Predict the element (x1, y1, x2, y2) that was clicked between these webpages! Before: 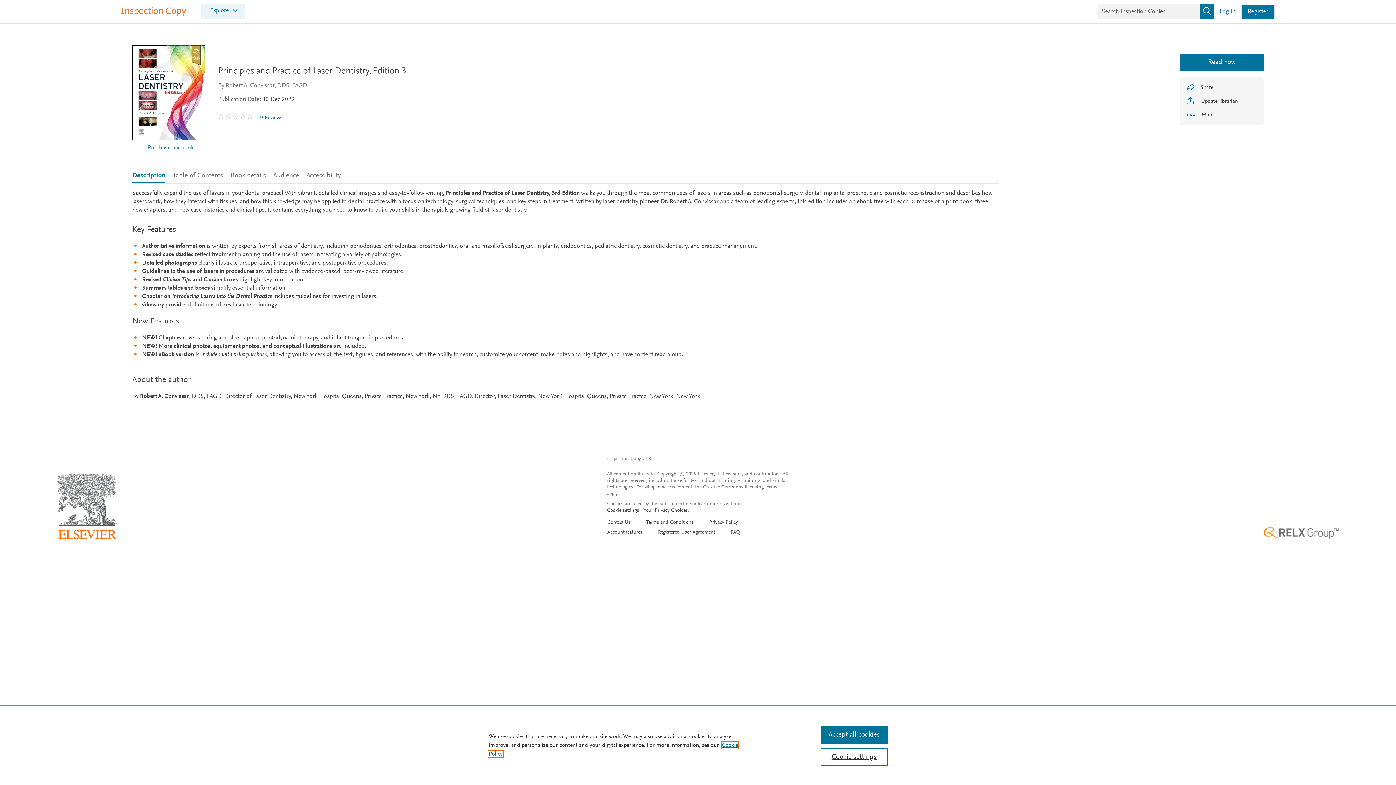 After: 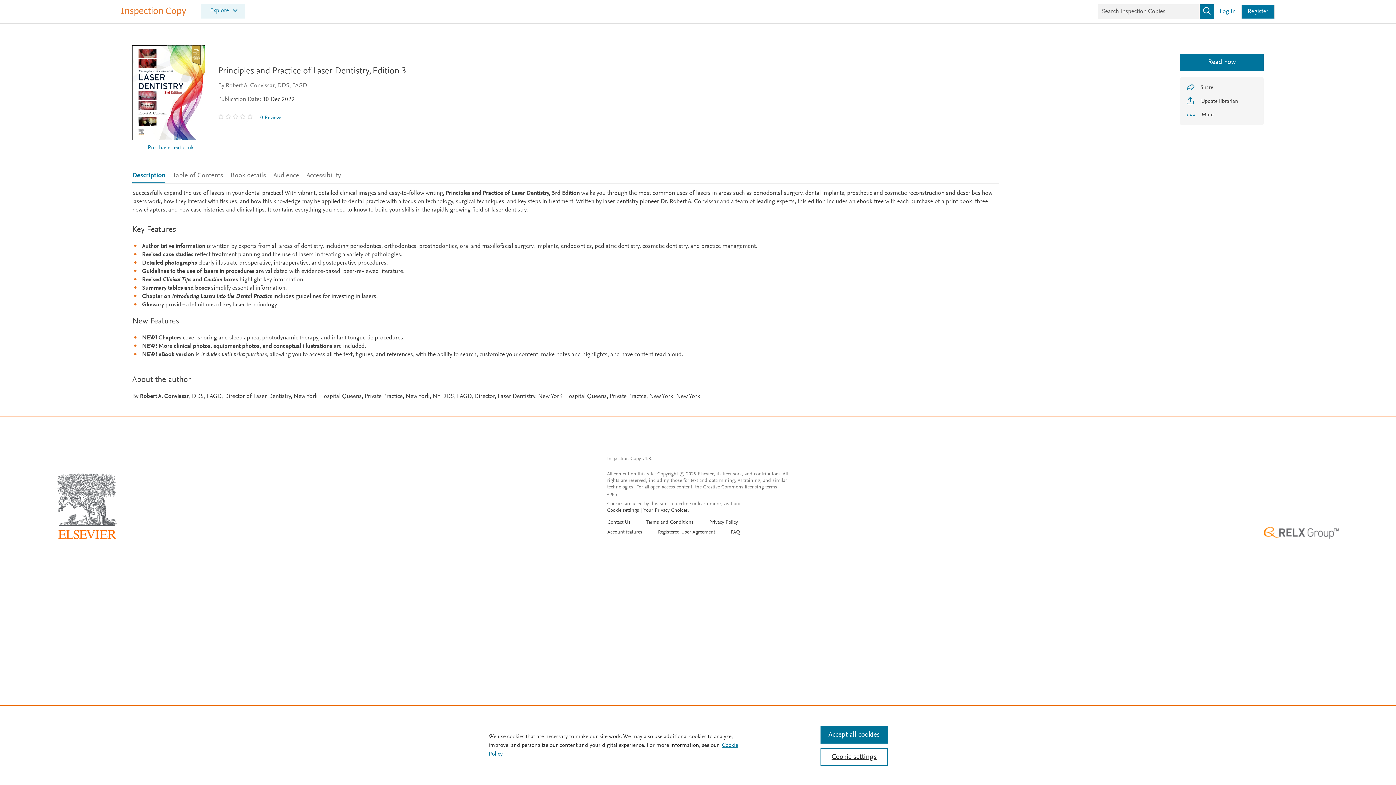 Action: label: Description bbox: (132, 169, 165, 183)